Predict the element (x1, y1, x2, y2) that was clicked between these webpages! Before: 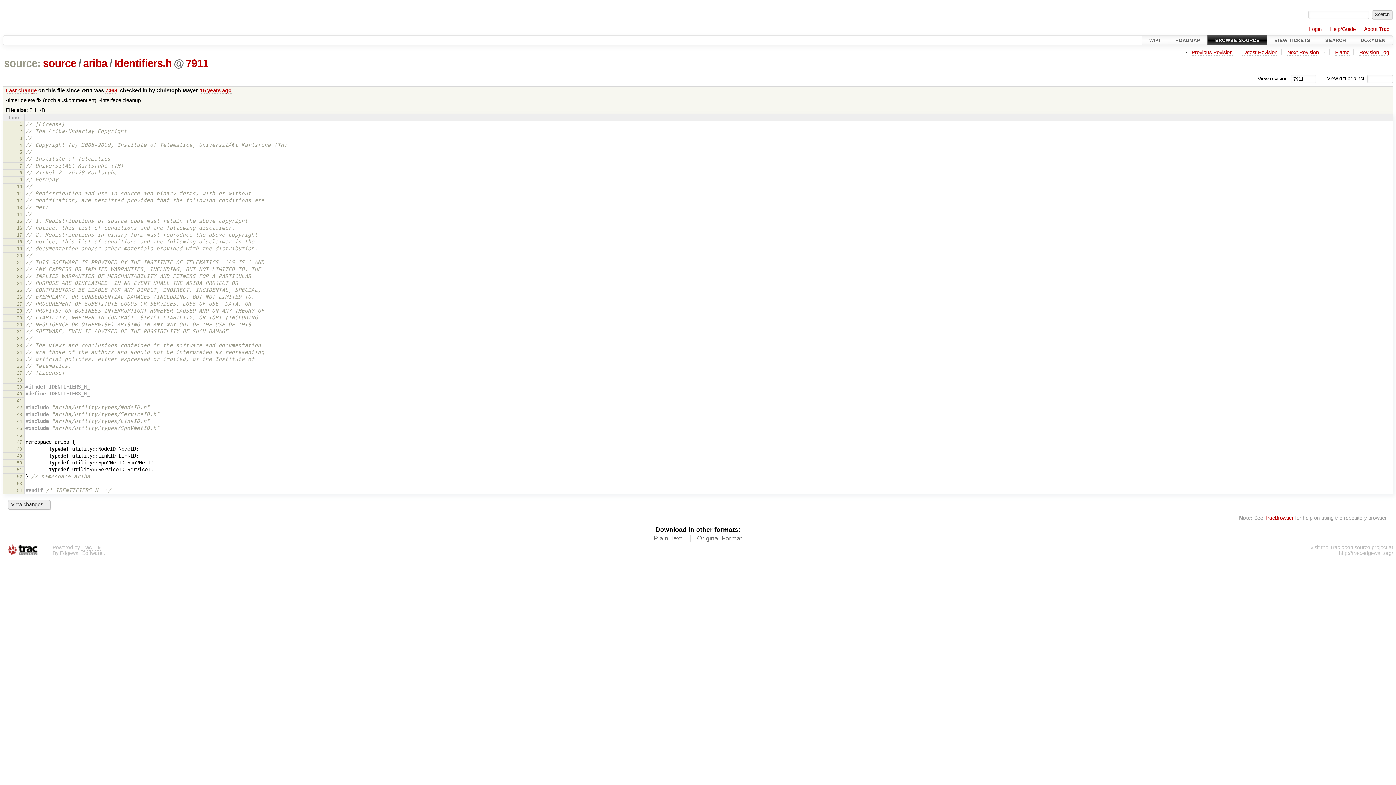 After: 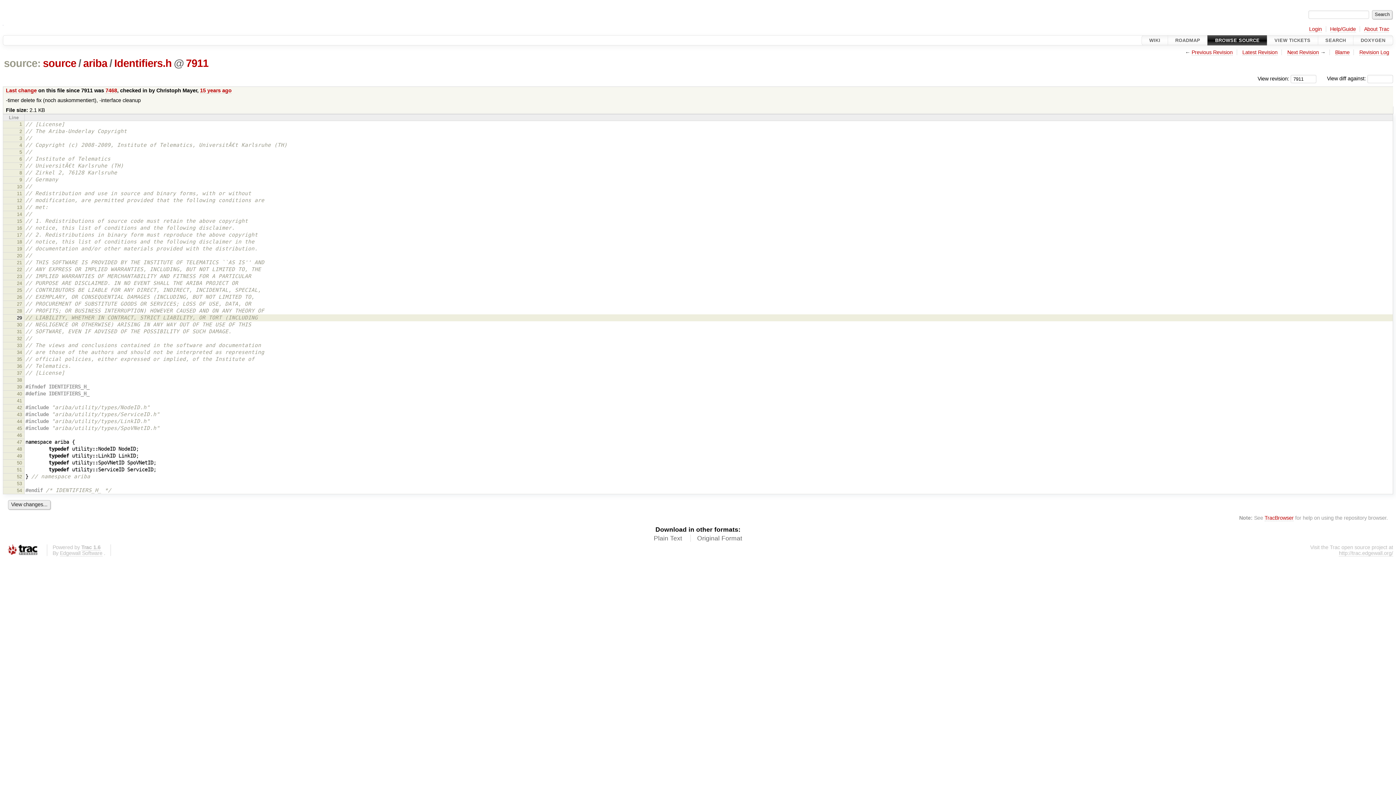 Action: bbox: (16, 315, 22, 320) label: 29